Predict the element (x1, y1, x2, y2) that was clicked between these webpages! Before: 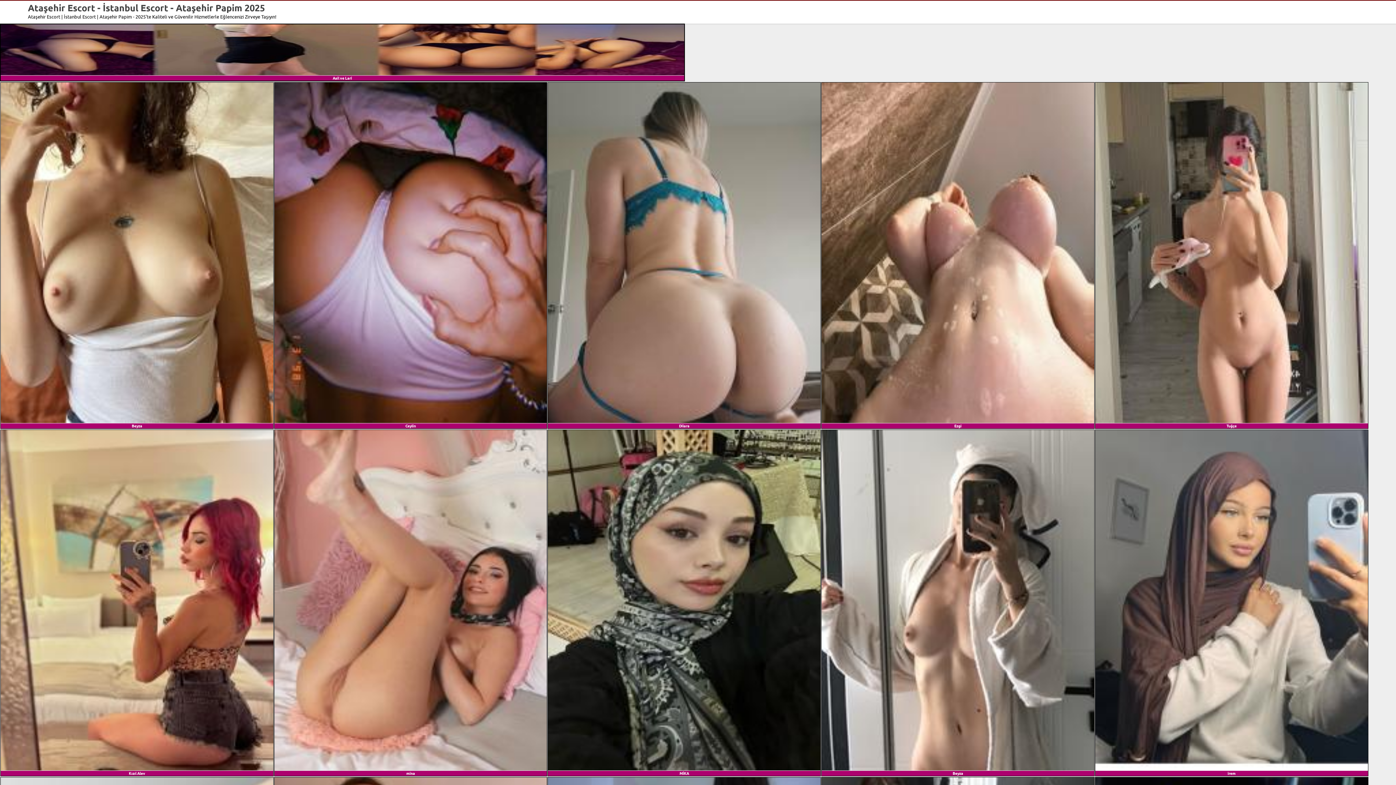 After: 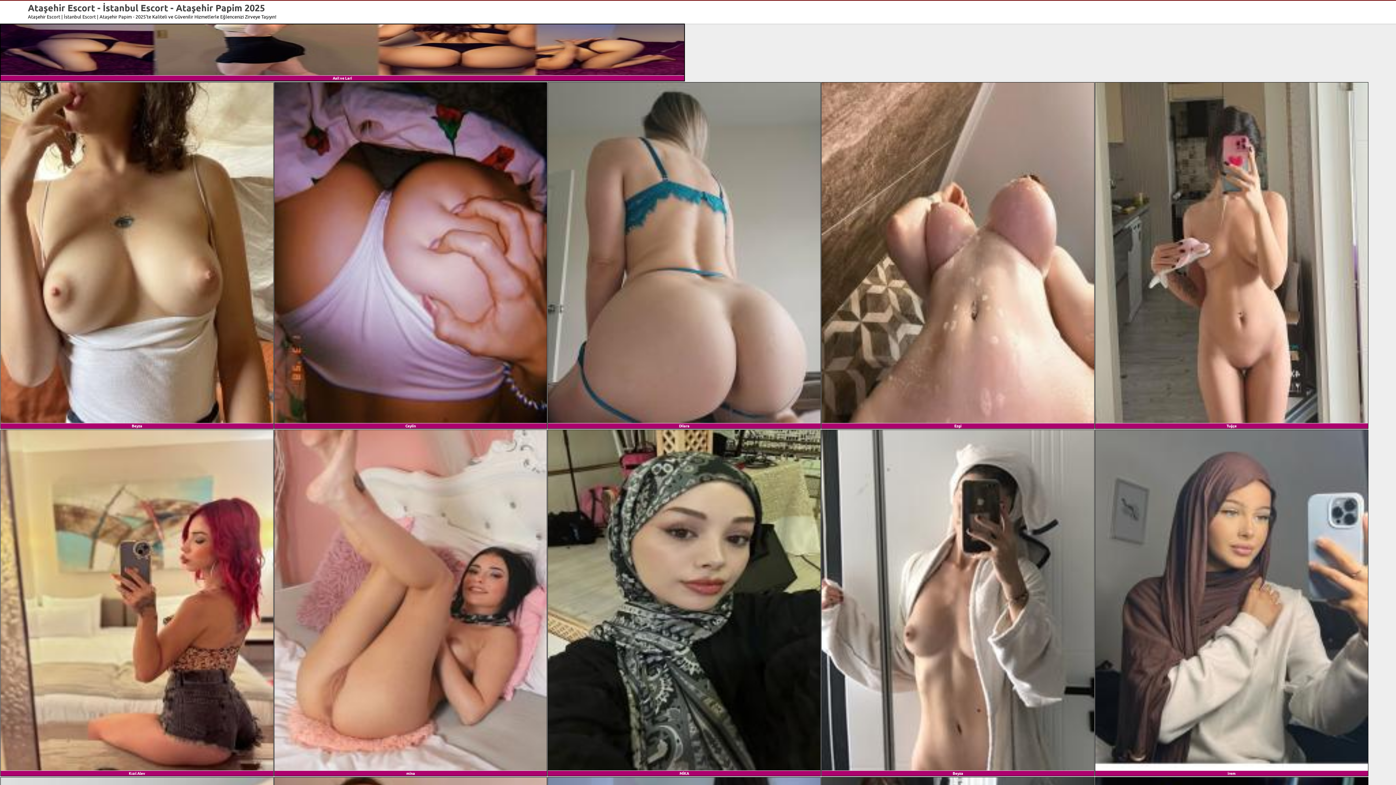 Action: label: Ataşehir Escort - İstanbul Escort - Ataşehir Papim 2025 bbox: (27, 3, 265, 12)